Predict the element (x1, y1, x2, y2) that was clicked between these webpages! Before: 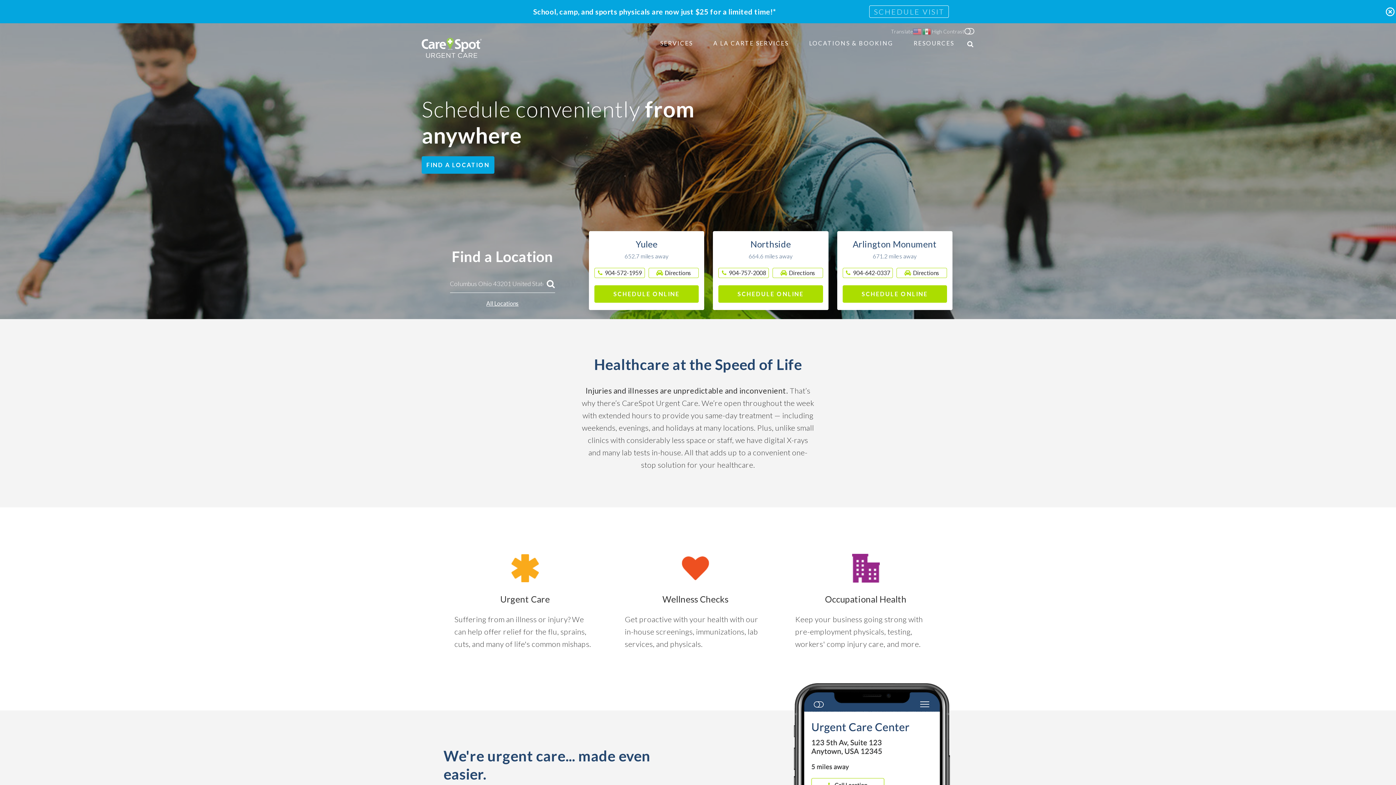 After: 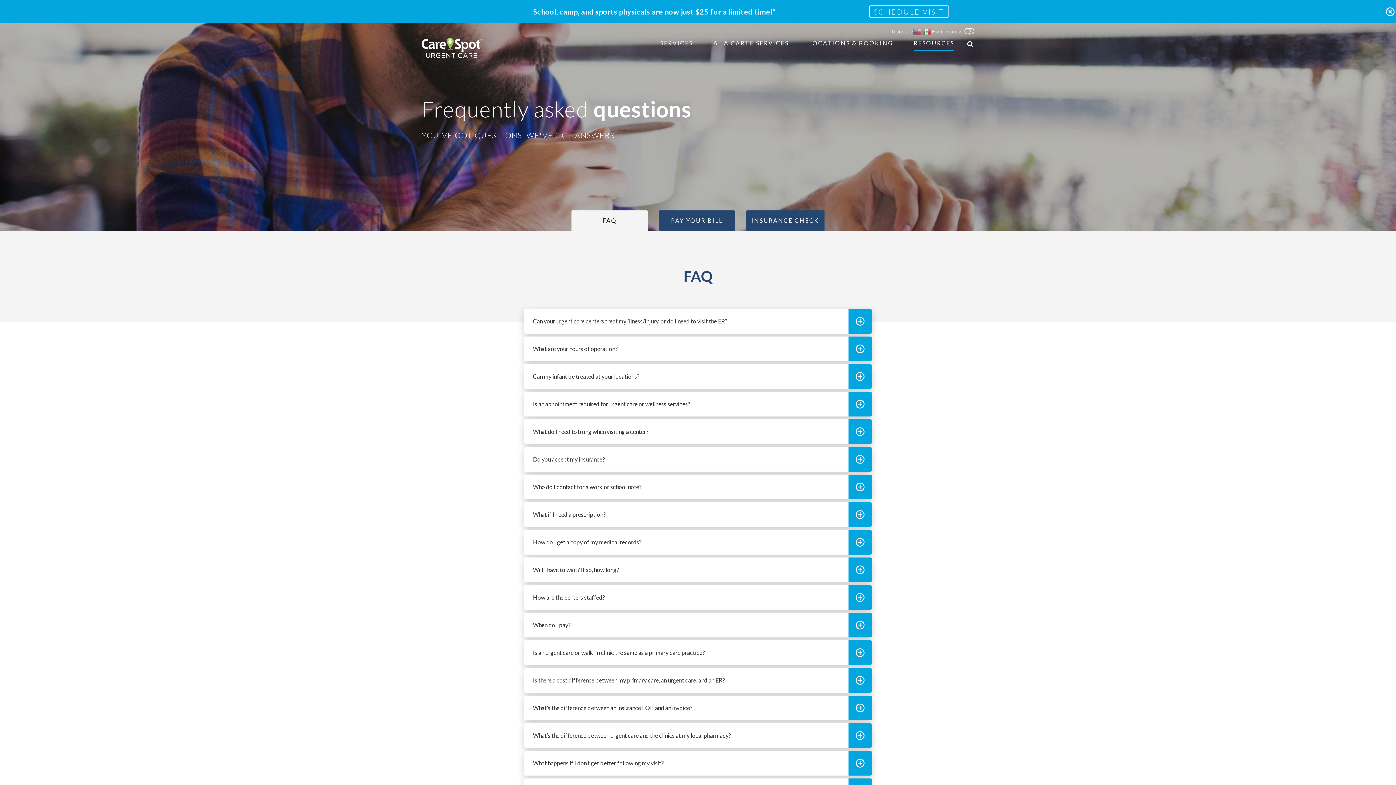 Action: label: RESOURCES bbox: (913, 40, 954, 57)